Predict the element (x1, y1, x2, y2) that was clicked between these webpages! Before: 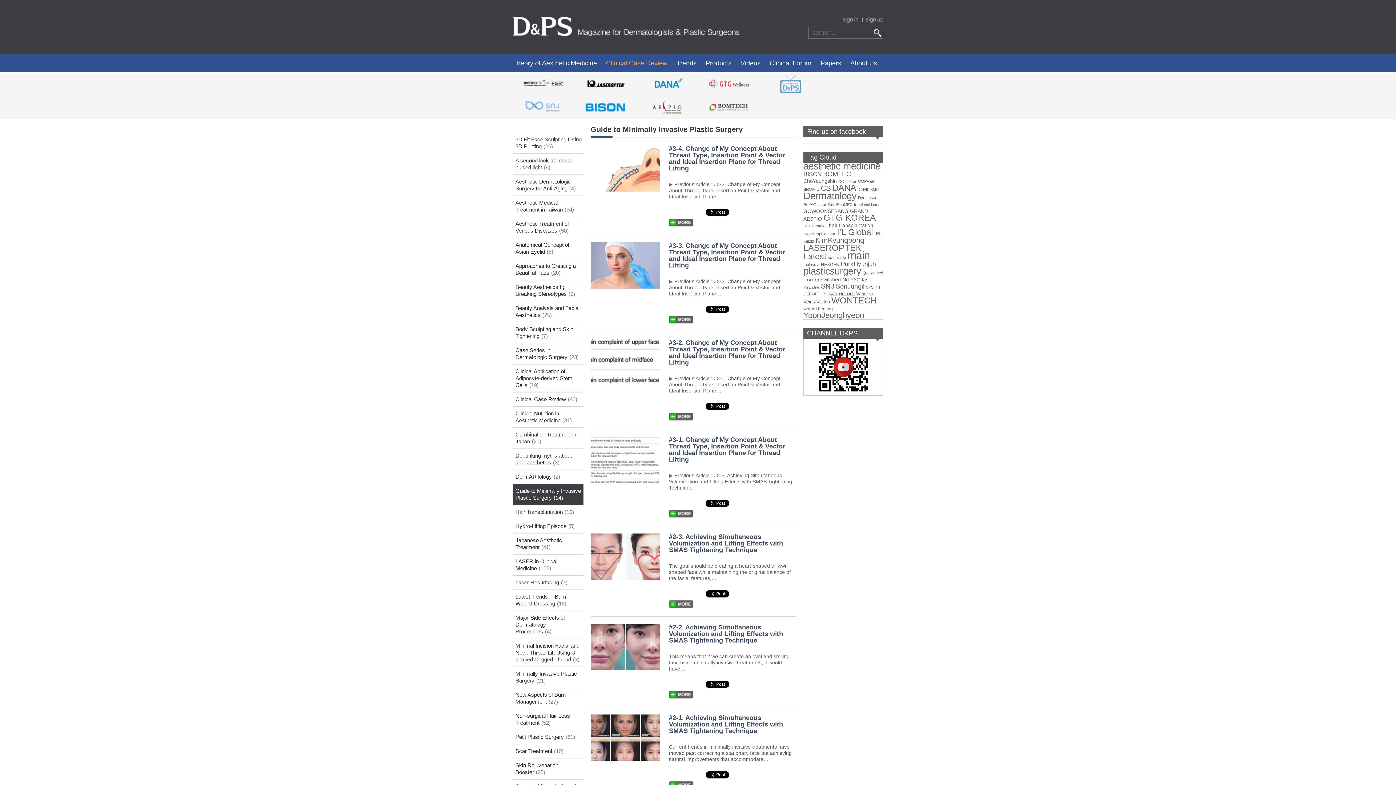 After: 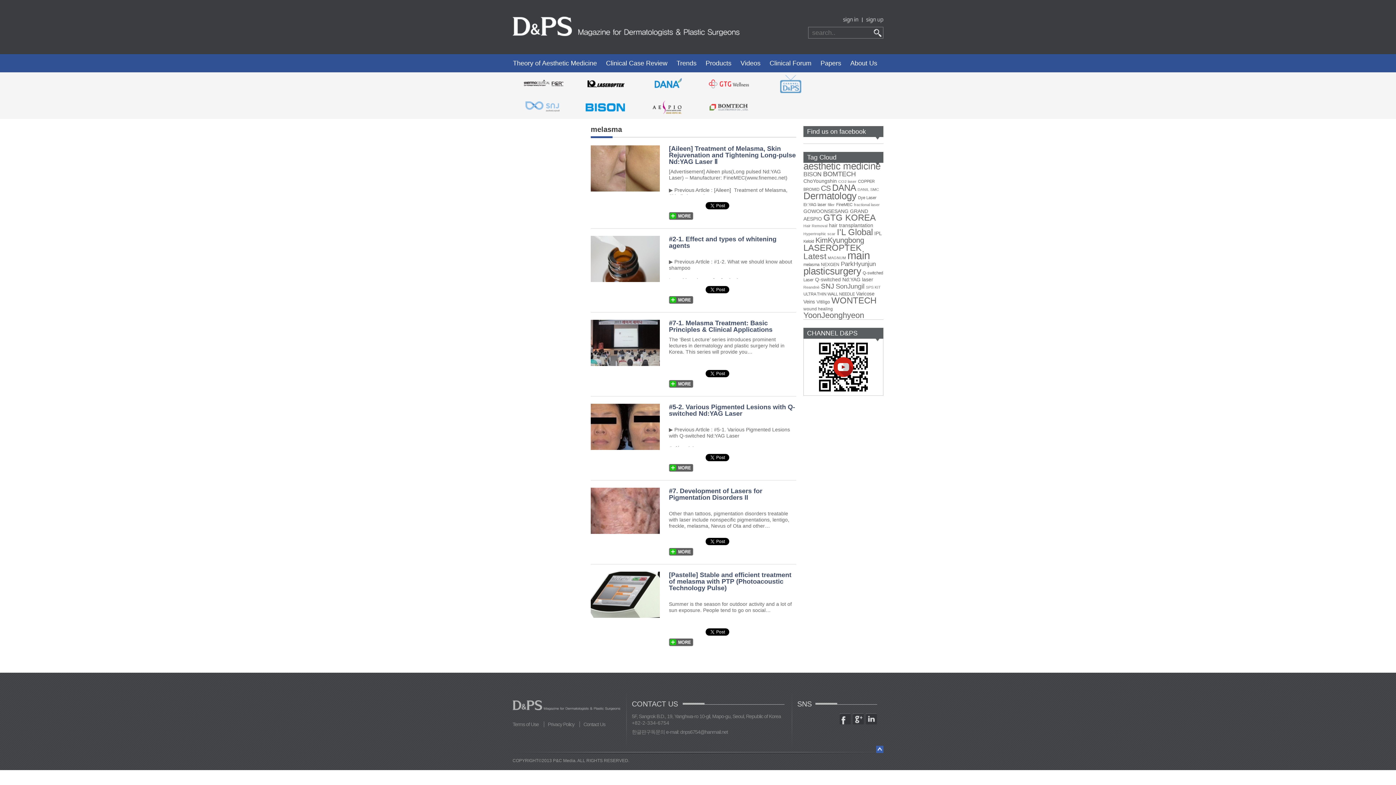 Action: bbox: (803, 262, 819, 267) label: melasma